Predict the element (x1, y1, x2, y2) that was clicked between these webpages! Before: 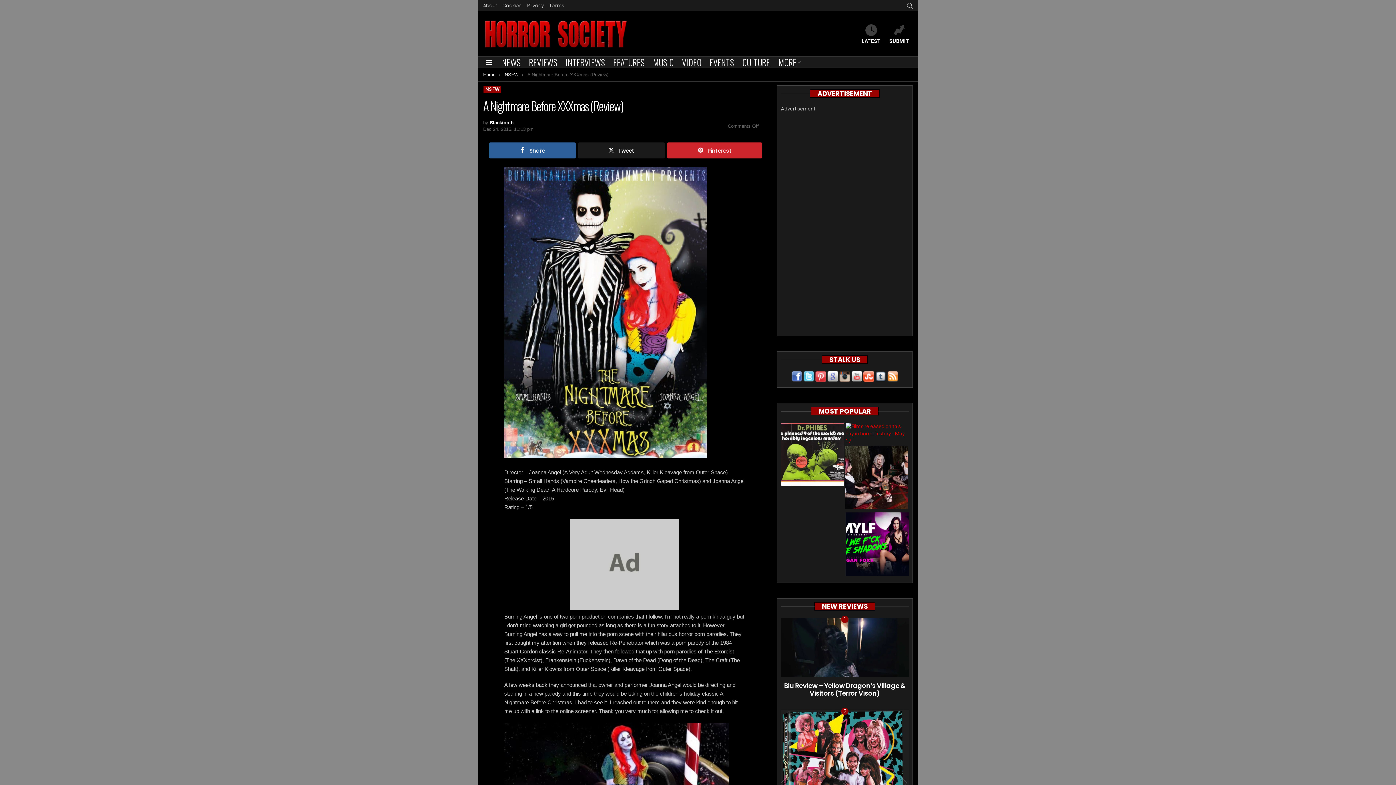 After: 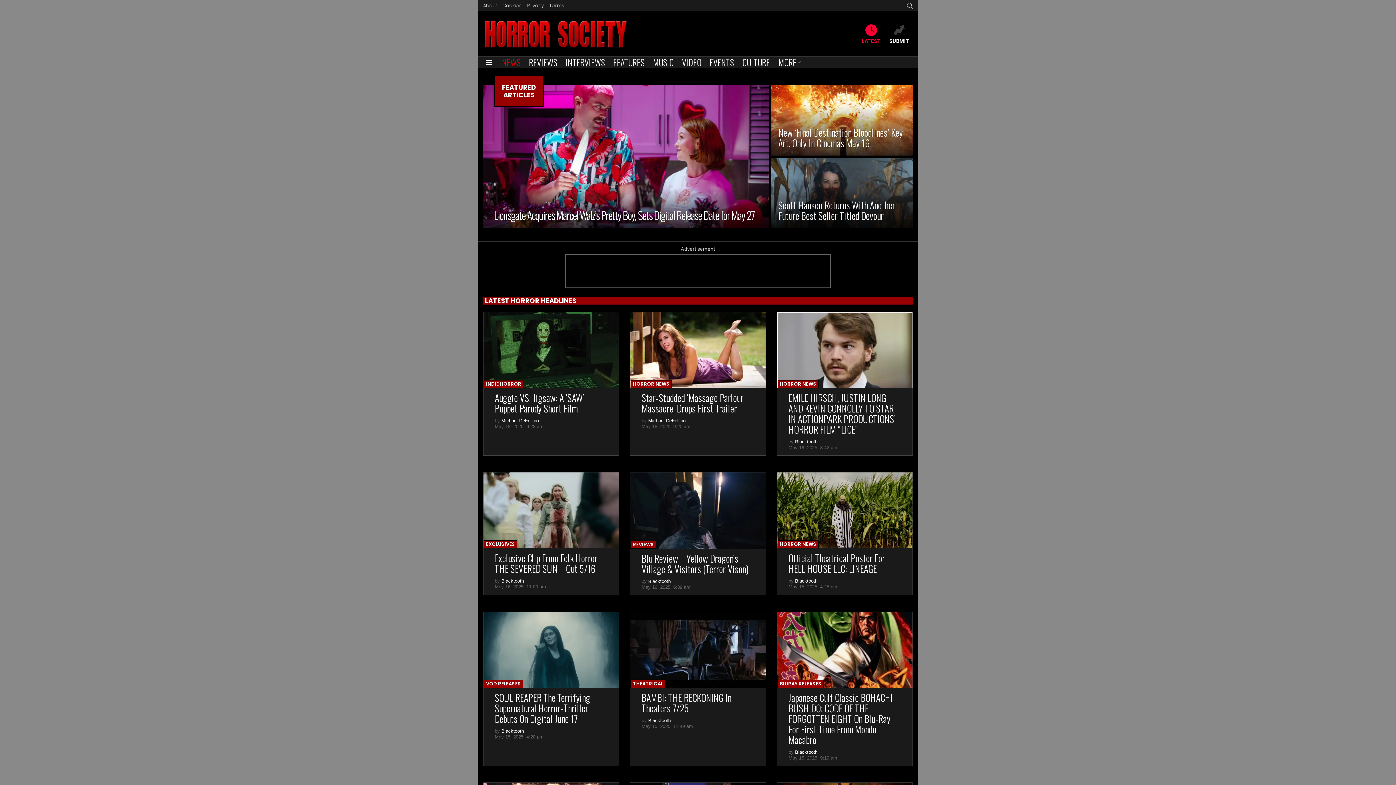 Action: label: LATEST bbox: (858, 24, 884, 43)